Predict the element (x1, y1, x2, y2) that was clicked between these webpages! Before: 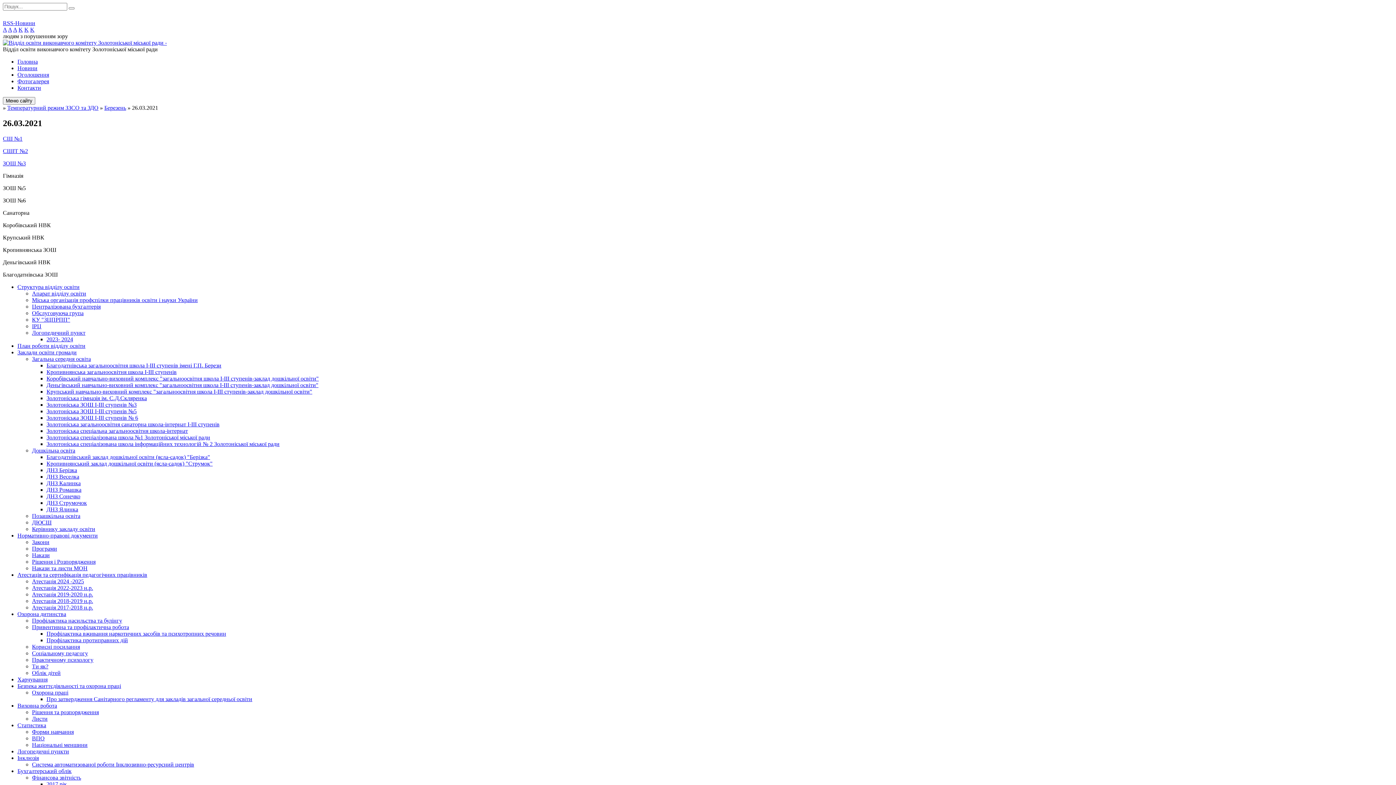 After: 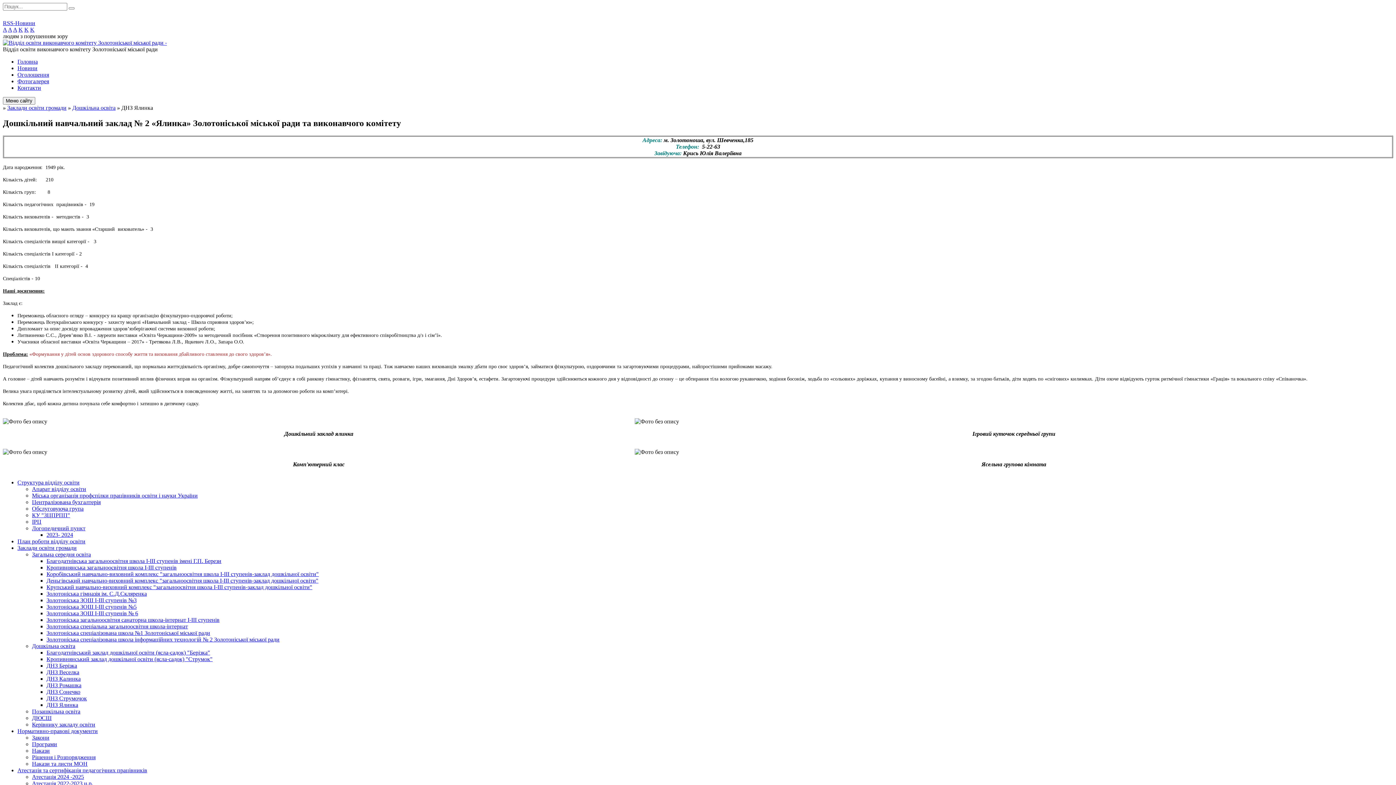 Action: label: ДНЗ Ялинка bbox: (46, 506, 78, 512)